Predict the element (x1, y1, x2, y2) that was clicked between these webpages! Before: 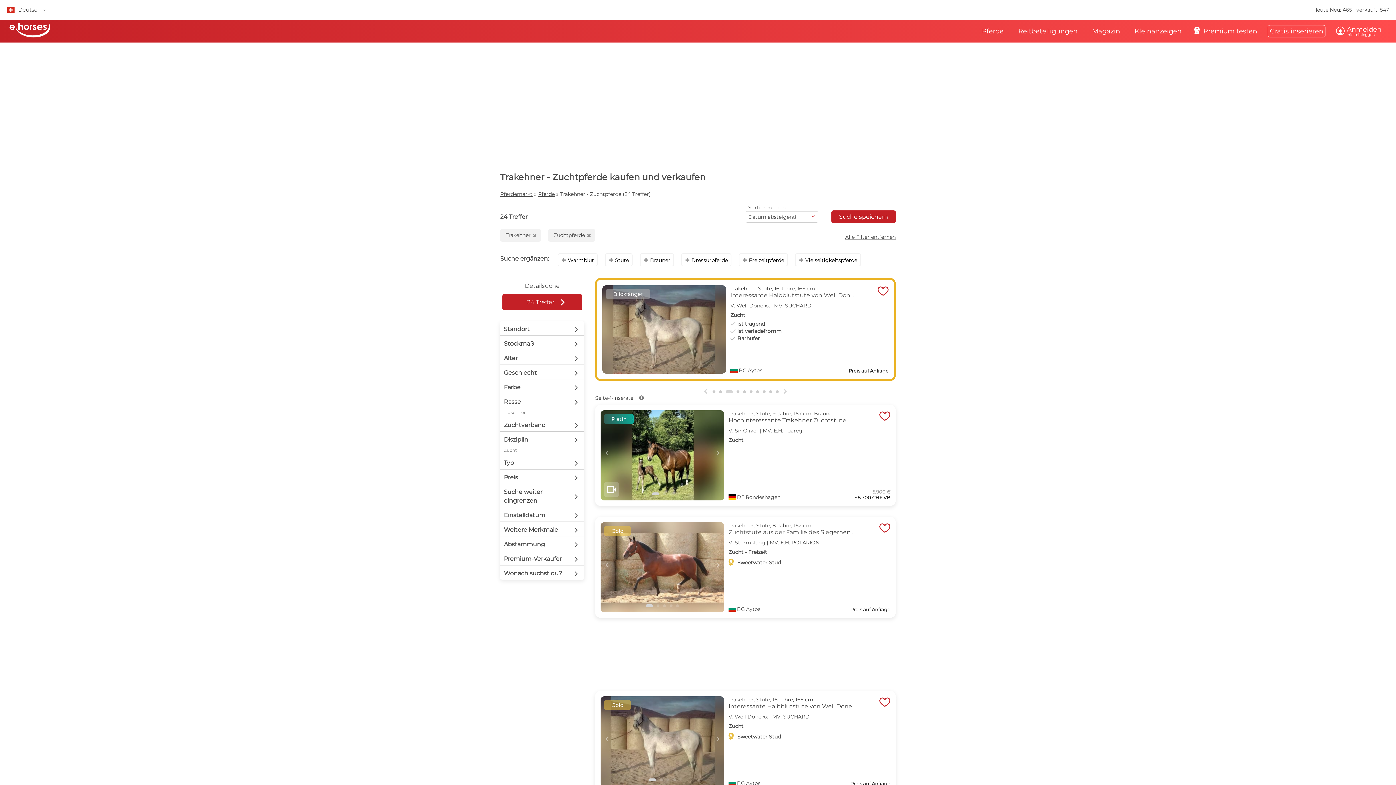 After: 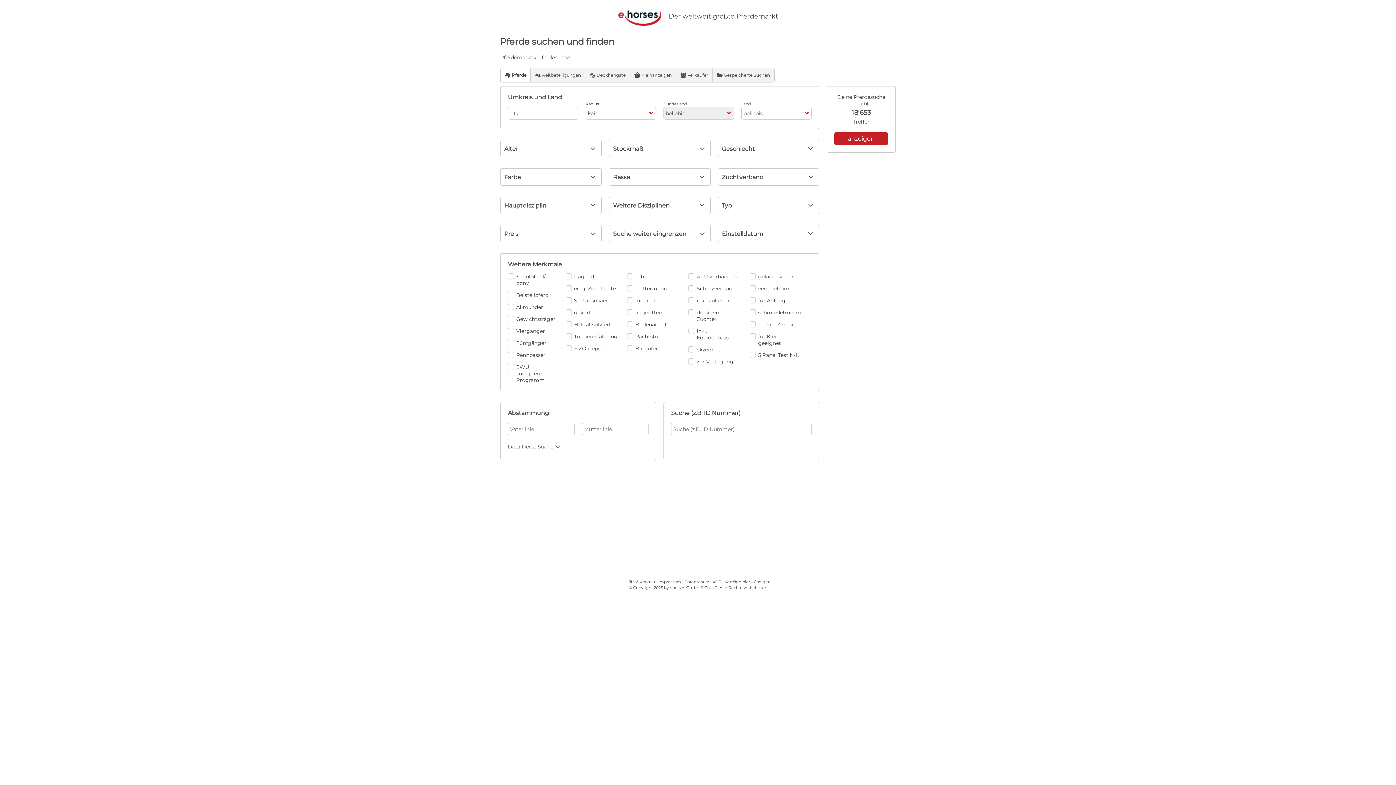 Action: bbox: (524, 281, 559, 290) label: Detailsuche